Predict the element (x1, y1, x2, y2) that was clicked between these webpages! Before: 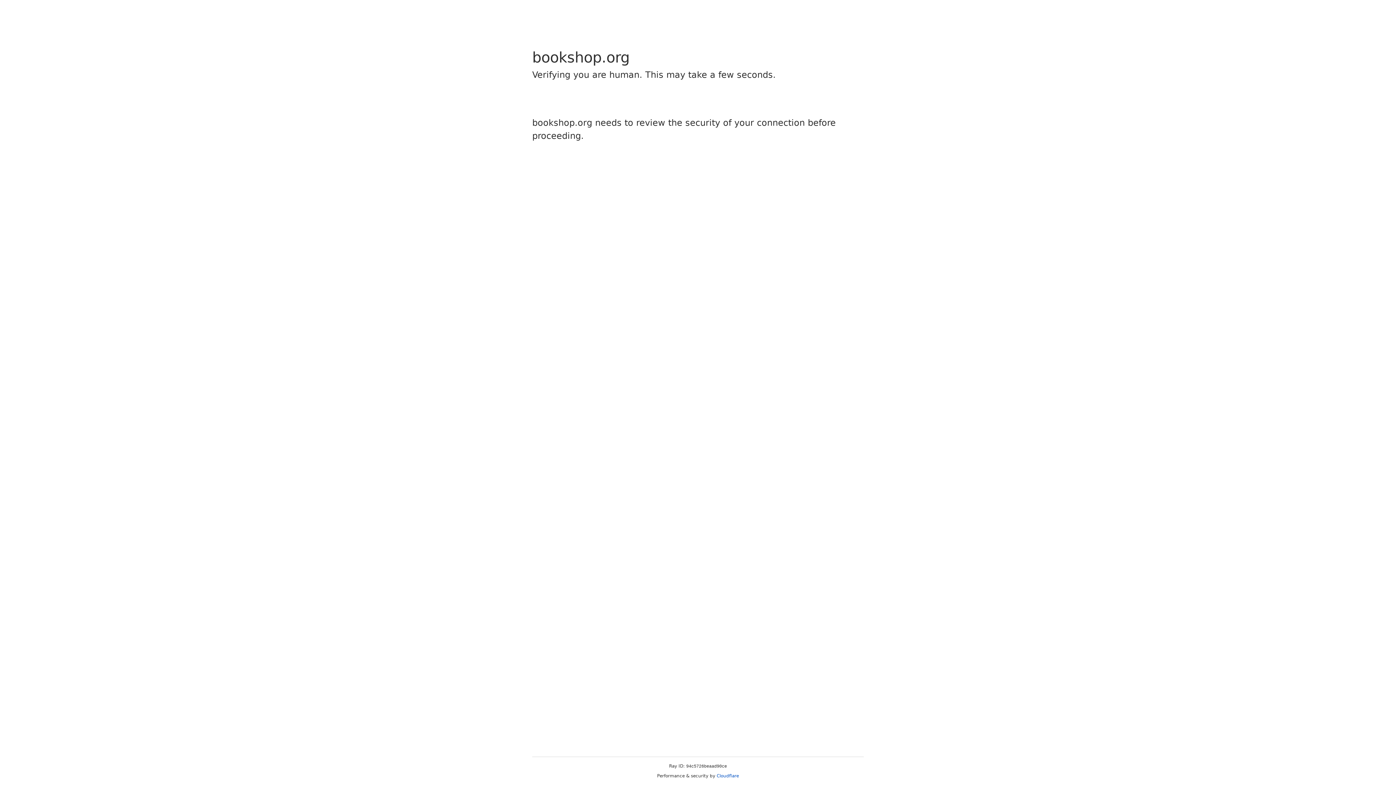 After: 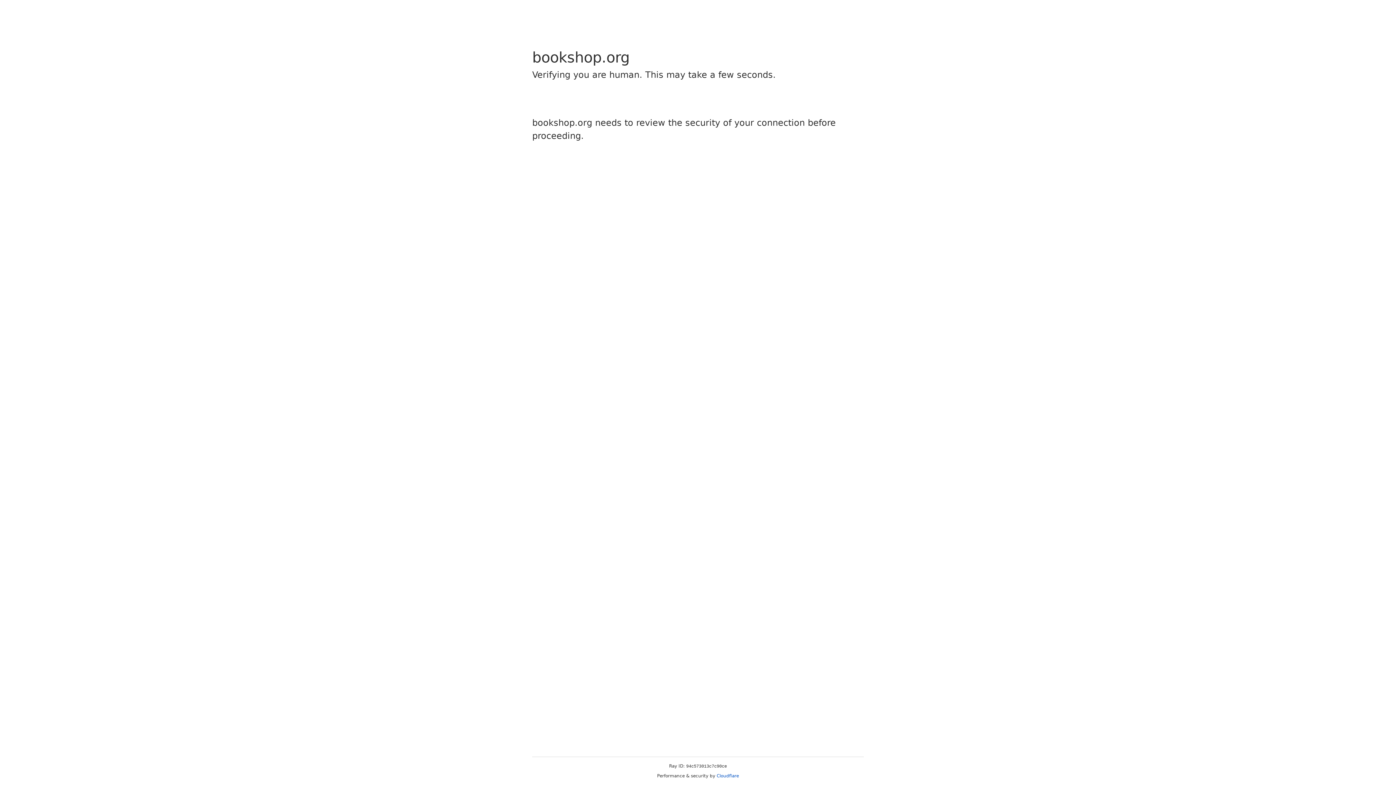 Action: bbox: (716, 773, 739, 778) label: Cloudflare